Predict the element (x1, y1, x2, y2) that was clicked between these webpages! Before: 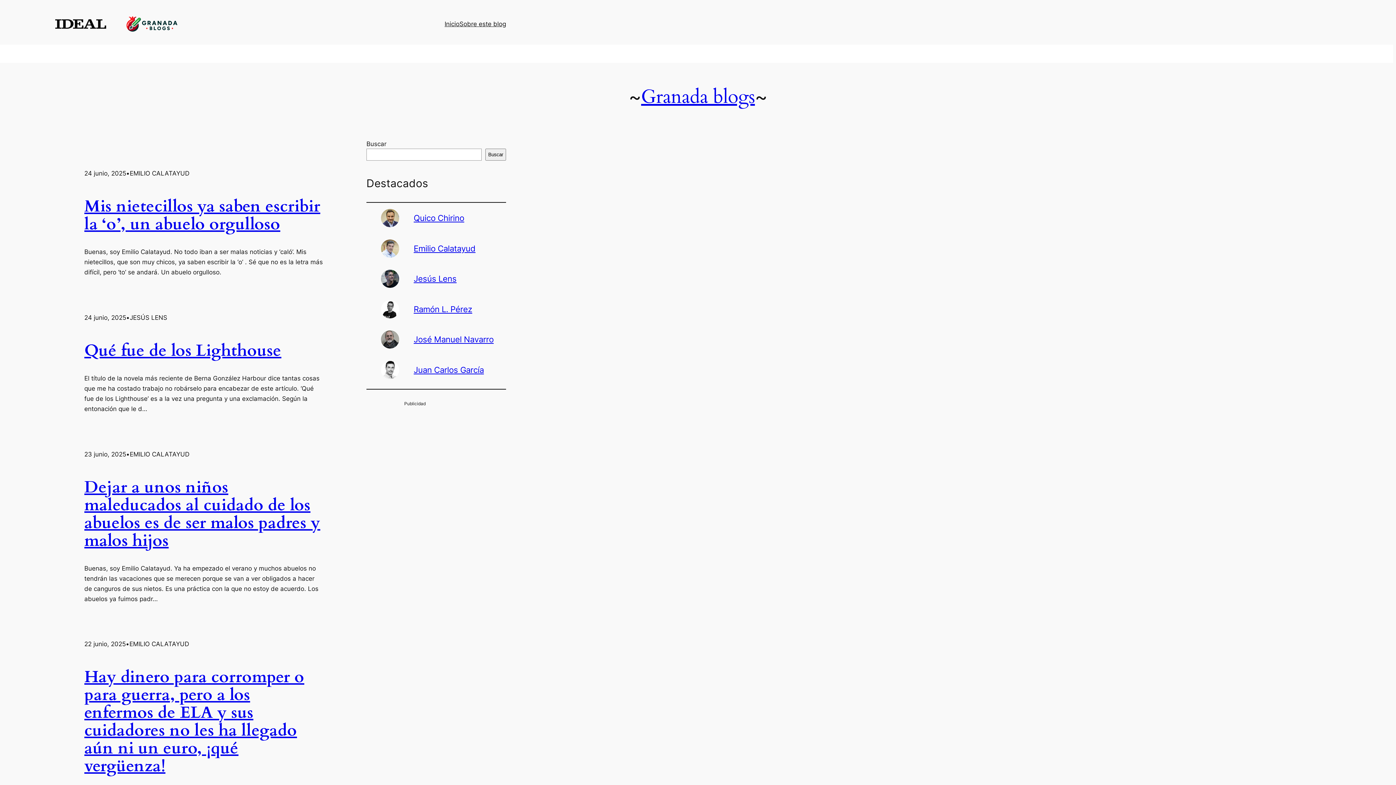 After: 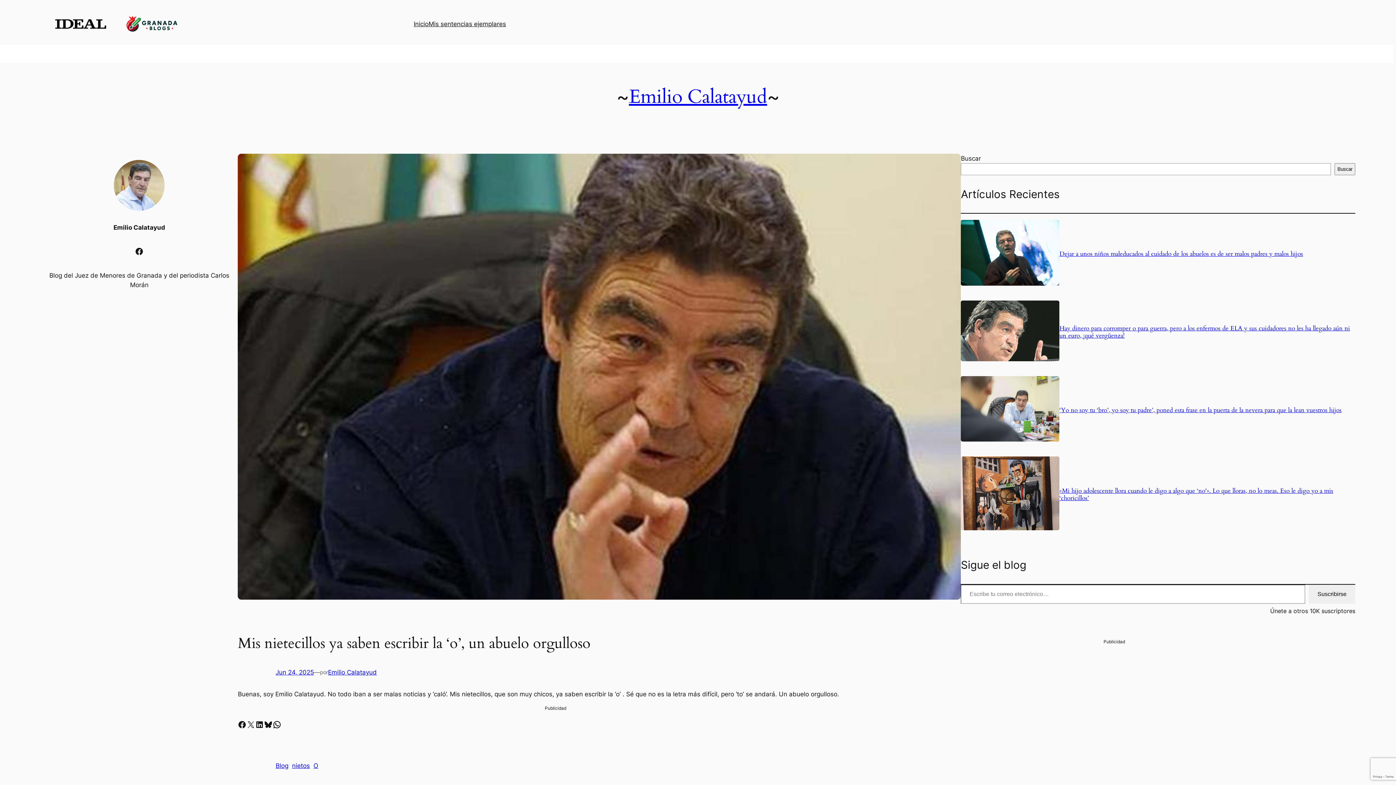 Action: label: Mis nietecillos ya saben escribir la ‘o’, un abuelo orgulloso bbox: (84, 195, 320, 235)